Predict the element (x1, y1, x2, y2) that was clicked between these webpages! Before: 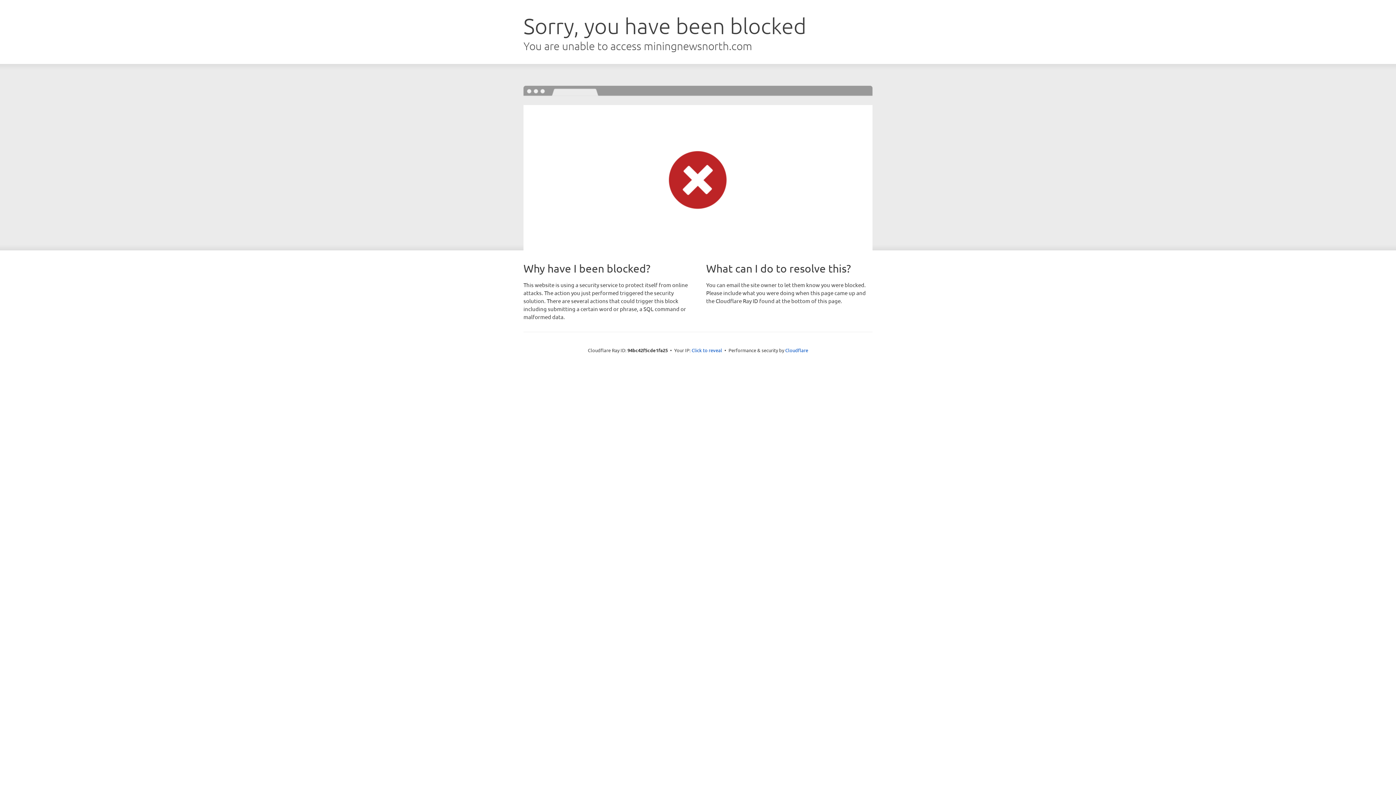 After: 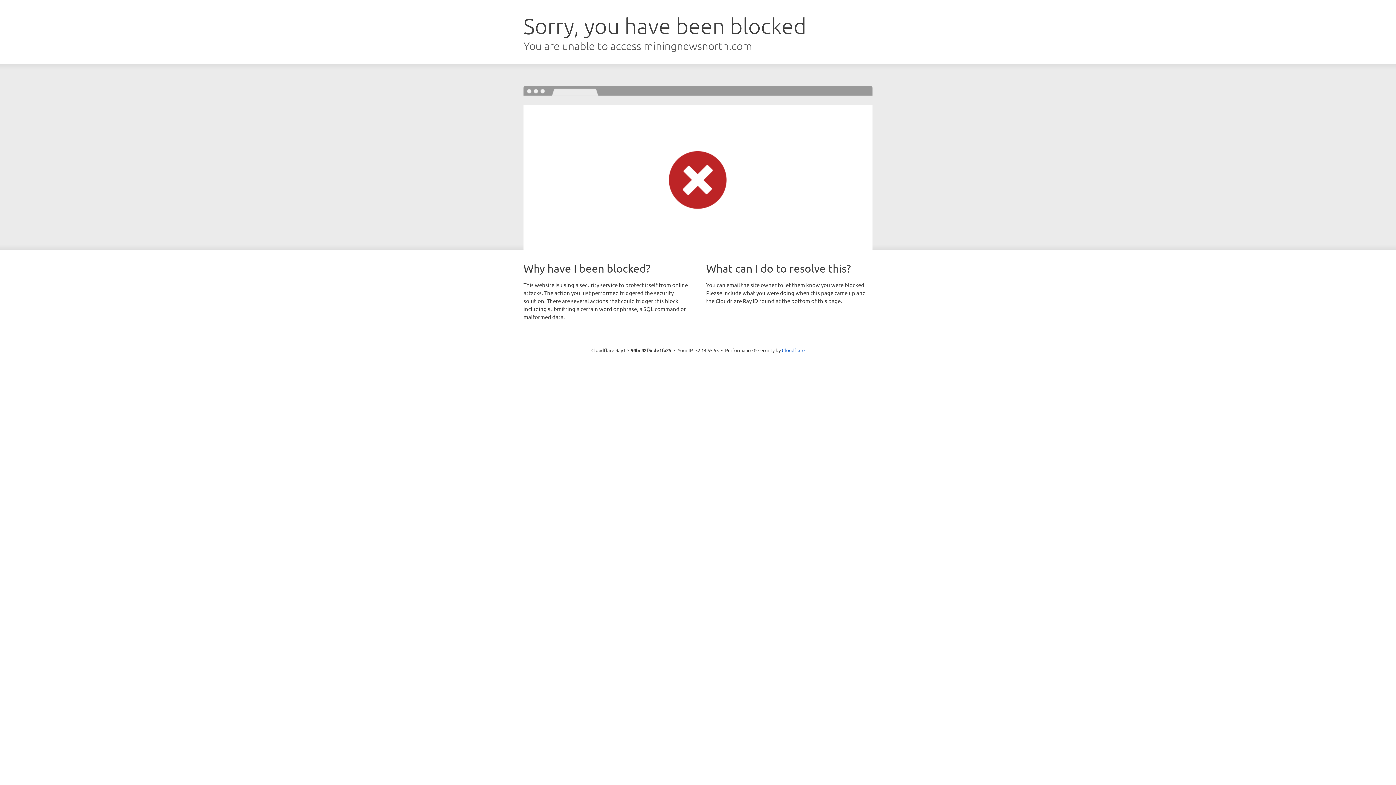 Action: bbox: (691, 346, 722, 353) label: Click to reveal